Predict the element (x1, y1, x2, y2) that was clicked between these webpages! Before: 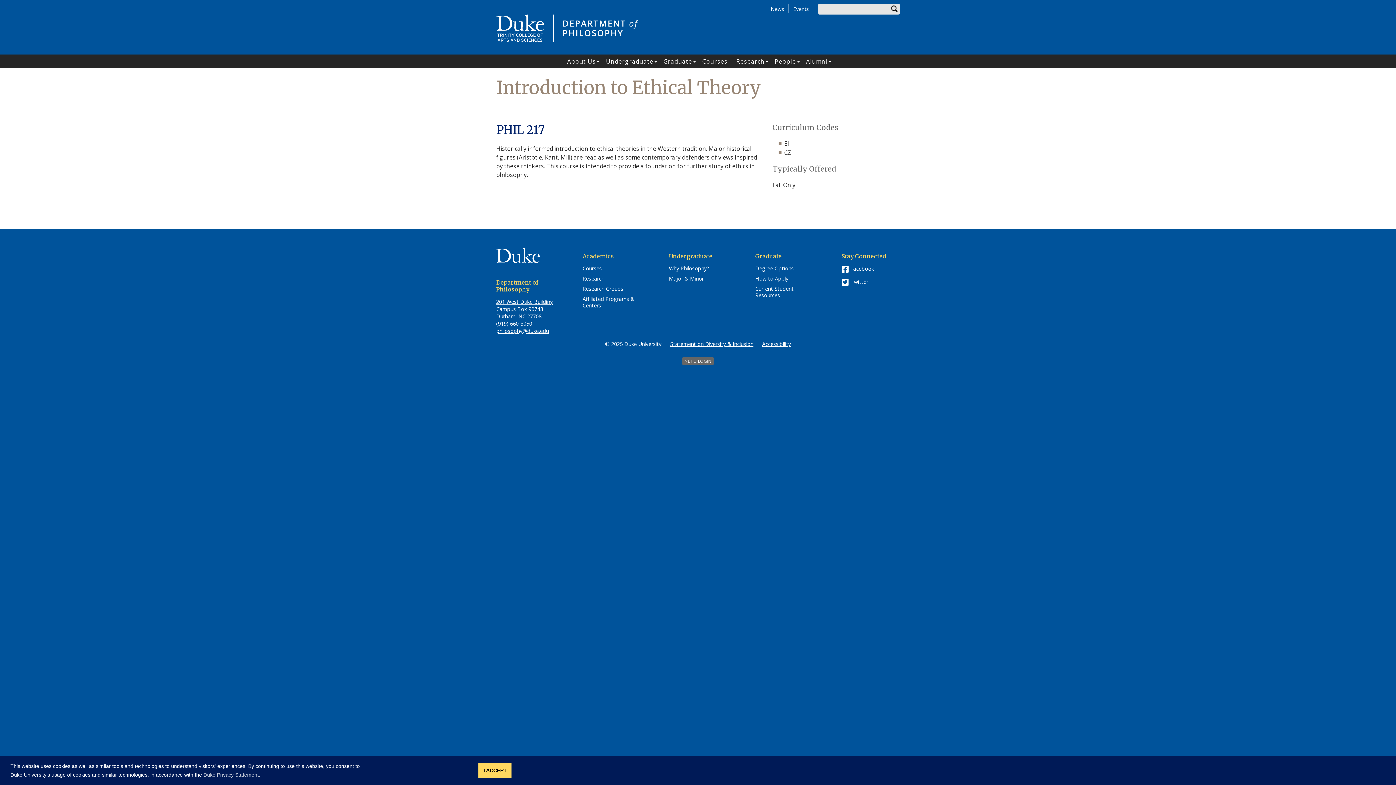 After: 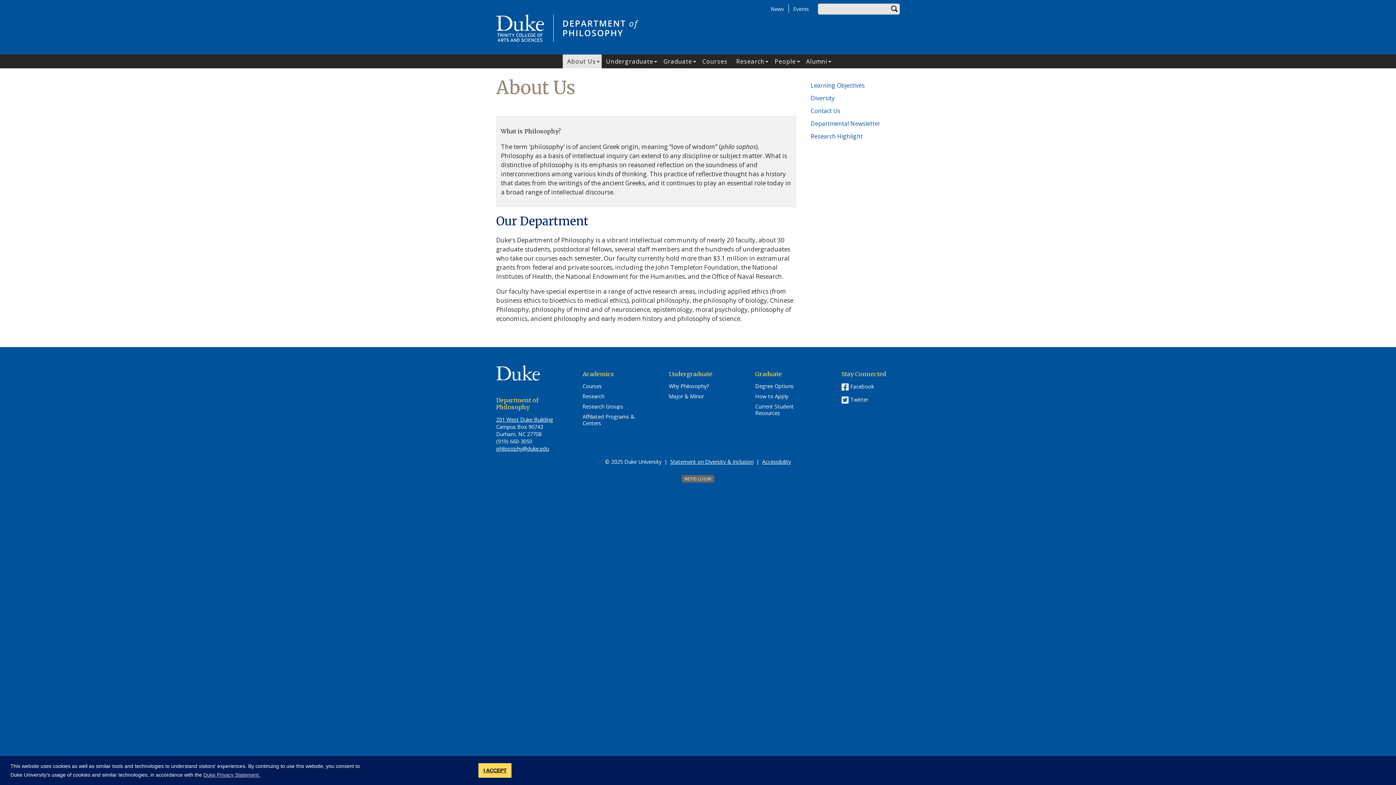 Action: bbox: (563, 54, 596, 68) label: About Us